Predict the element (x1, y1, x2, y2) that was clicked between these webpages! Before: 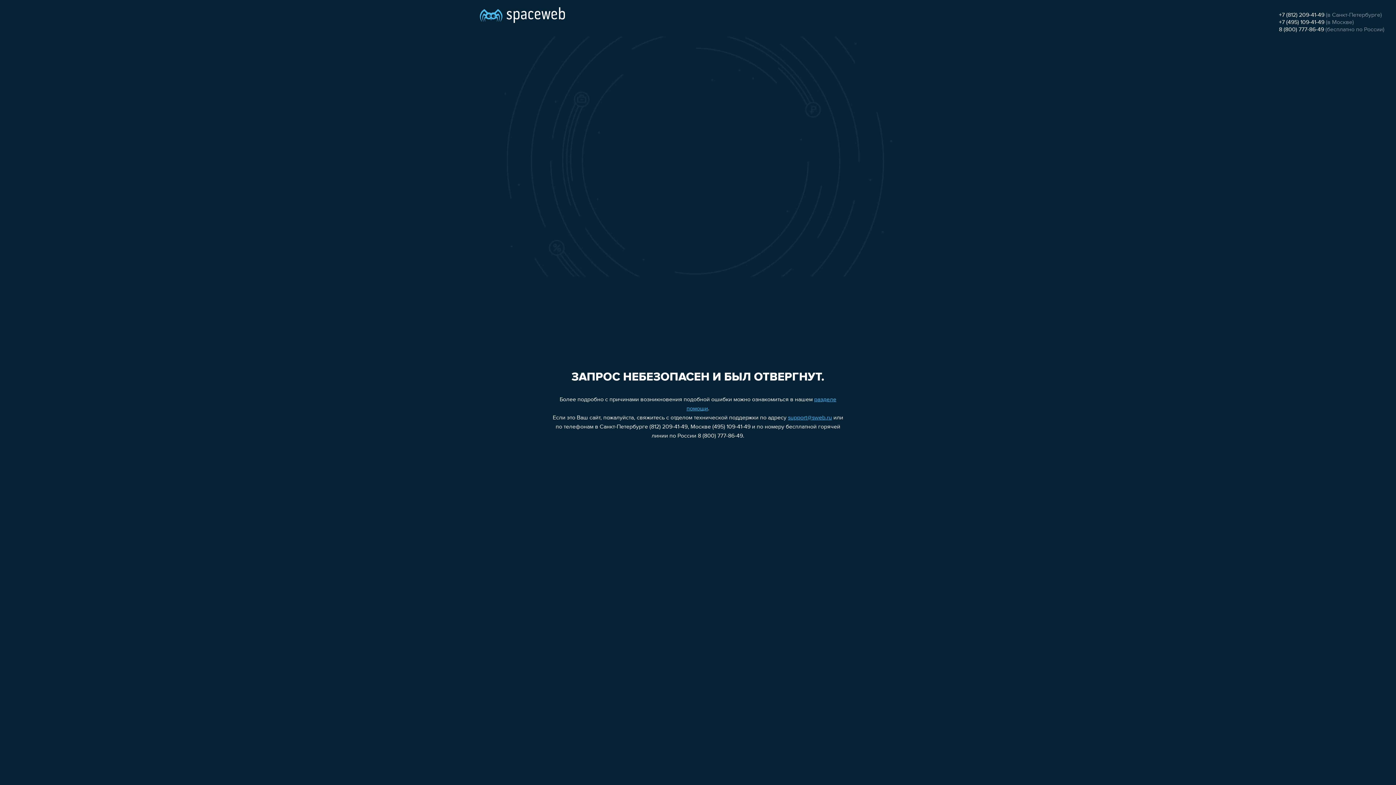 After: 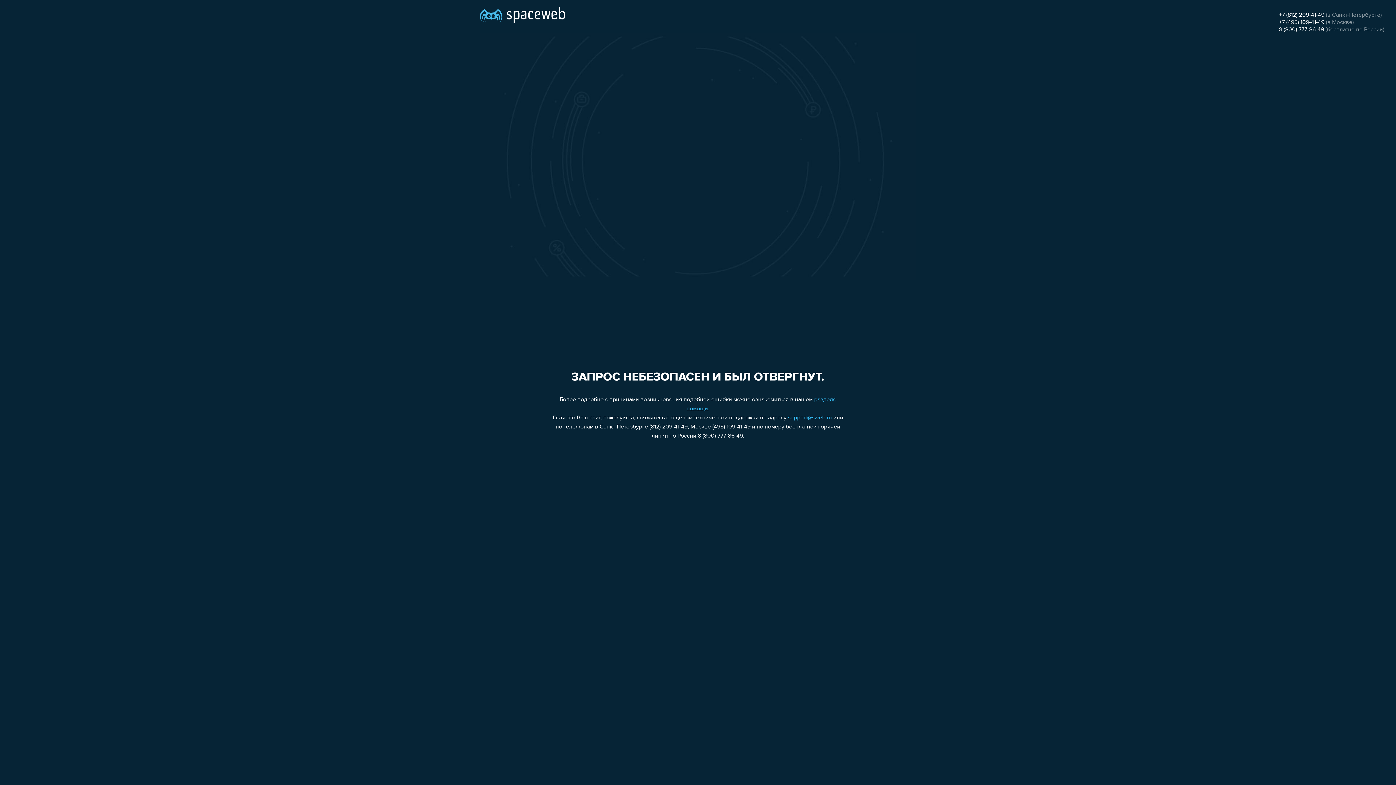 Action: label: support@sweb.ru bbox: (788, 415, 832, 421)